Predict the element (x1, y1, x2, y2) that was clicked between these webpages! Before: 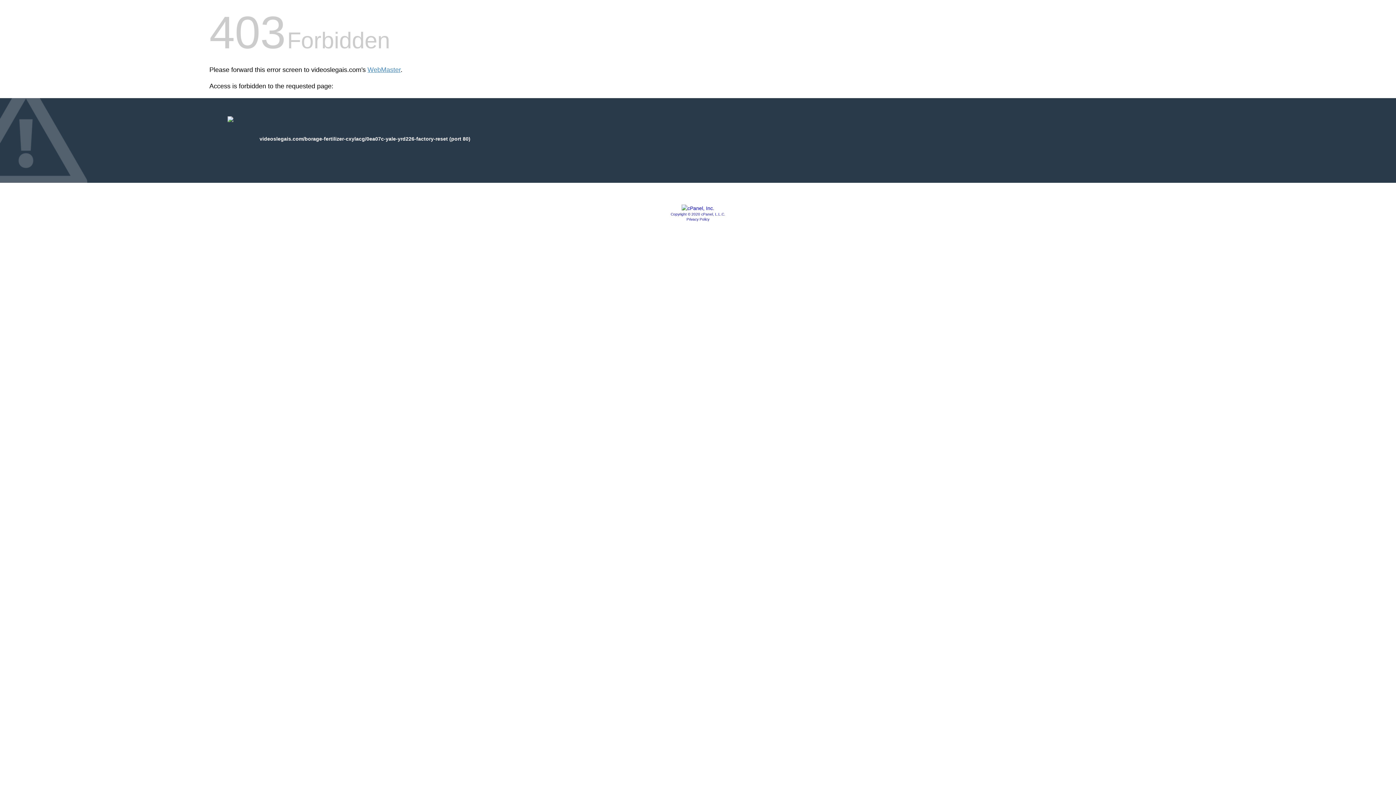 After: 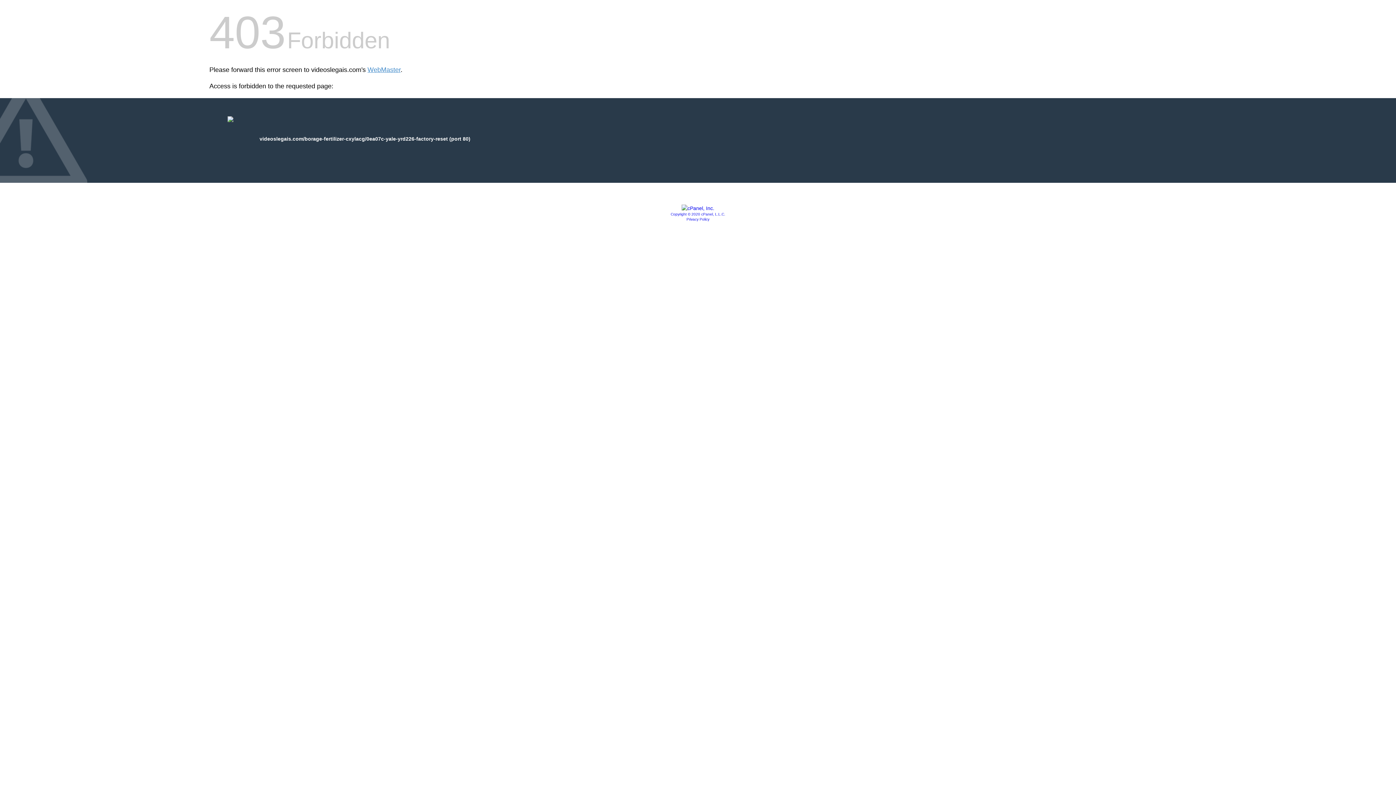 Action: bbox: (681, 205, 714, 211)